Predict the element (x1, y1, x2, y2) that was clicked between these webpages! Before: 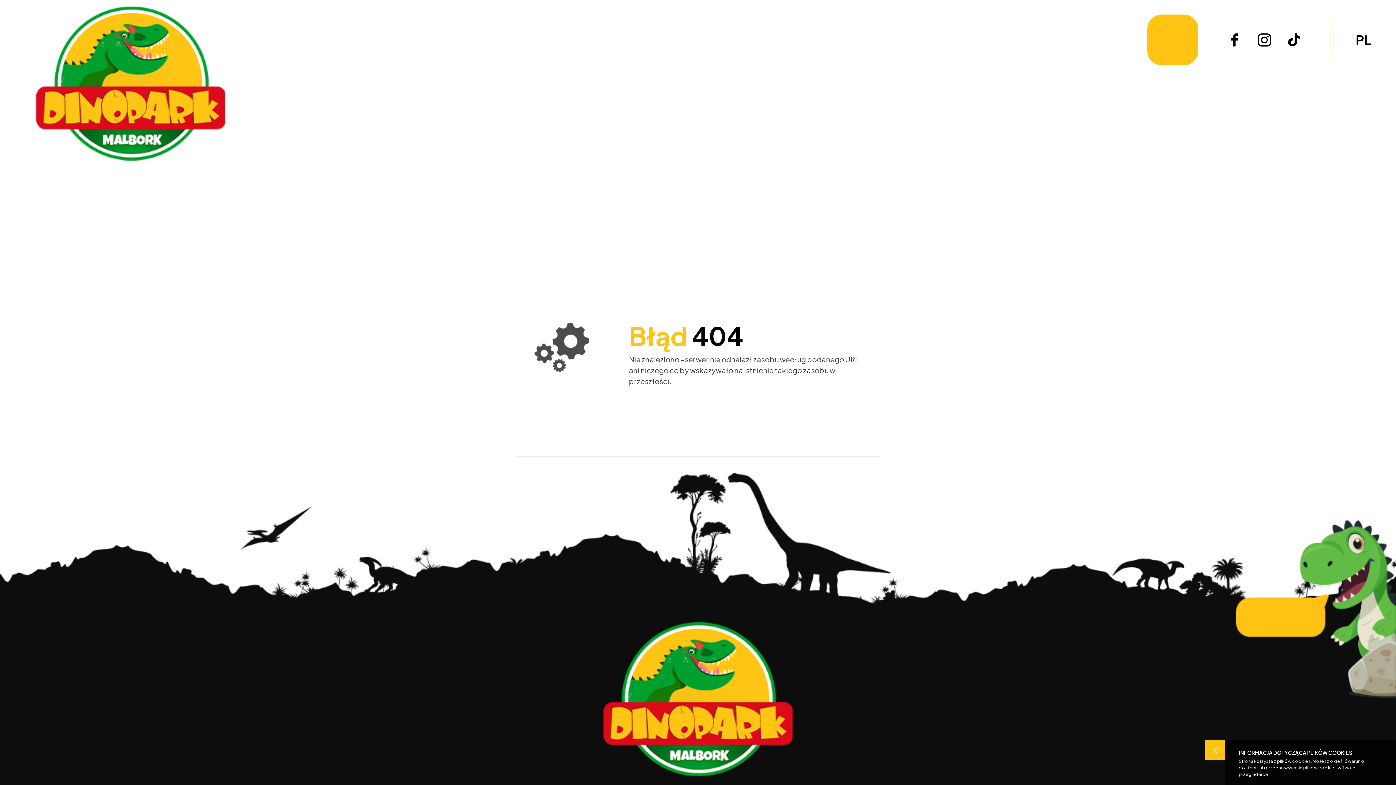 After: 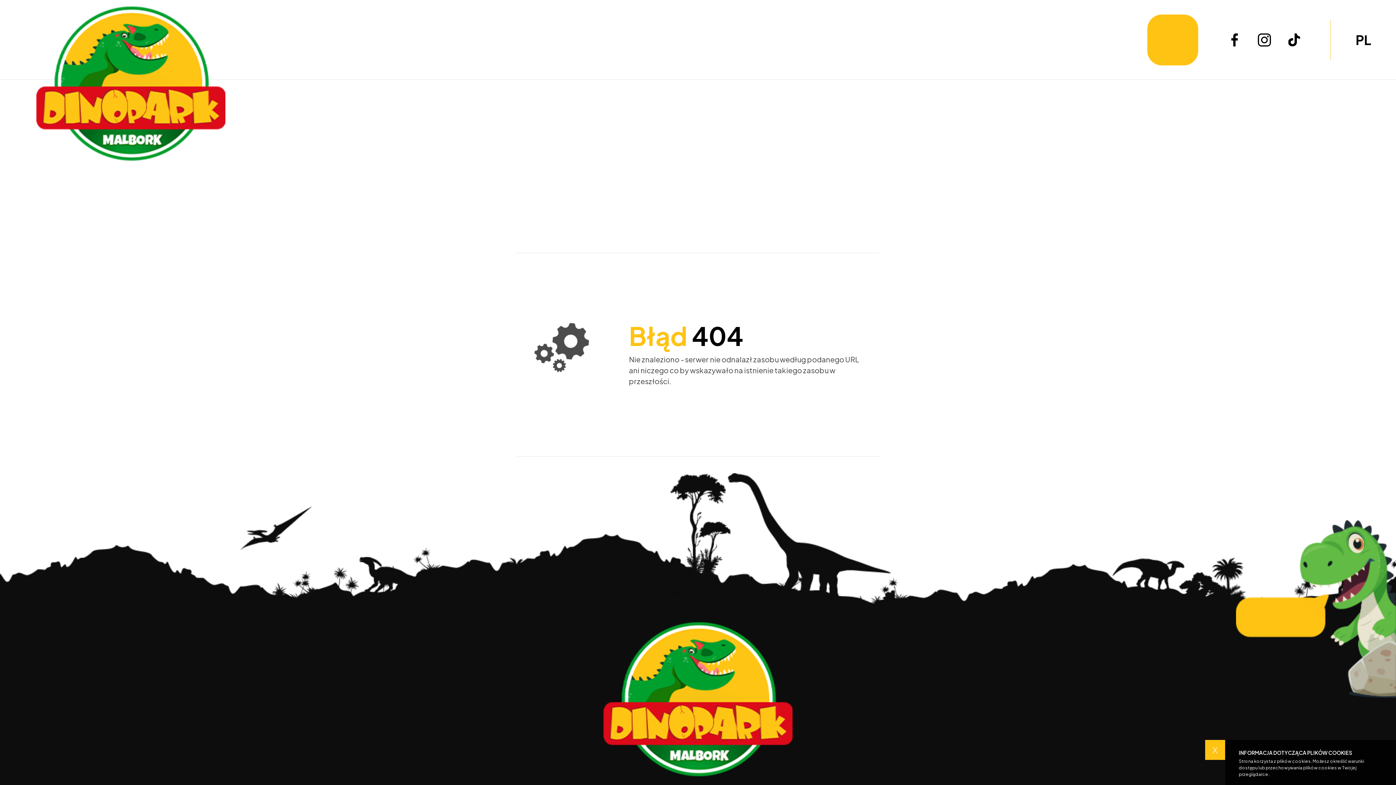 Action: bbox: (766, 14, 817, 65)